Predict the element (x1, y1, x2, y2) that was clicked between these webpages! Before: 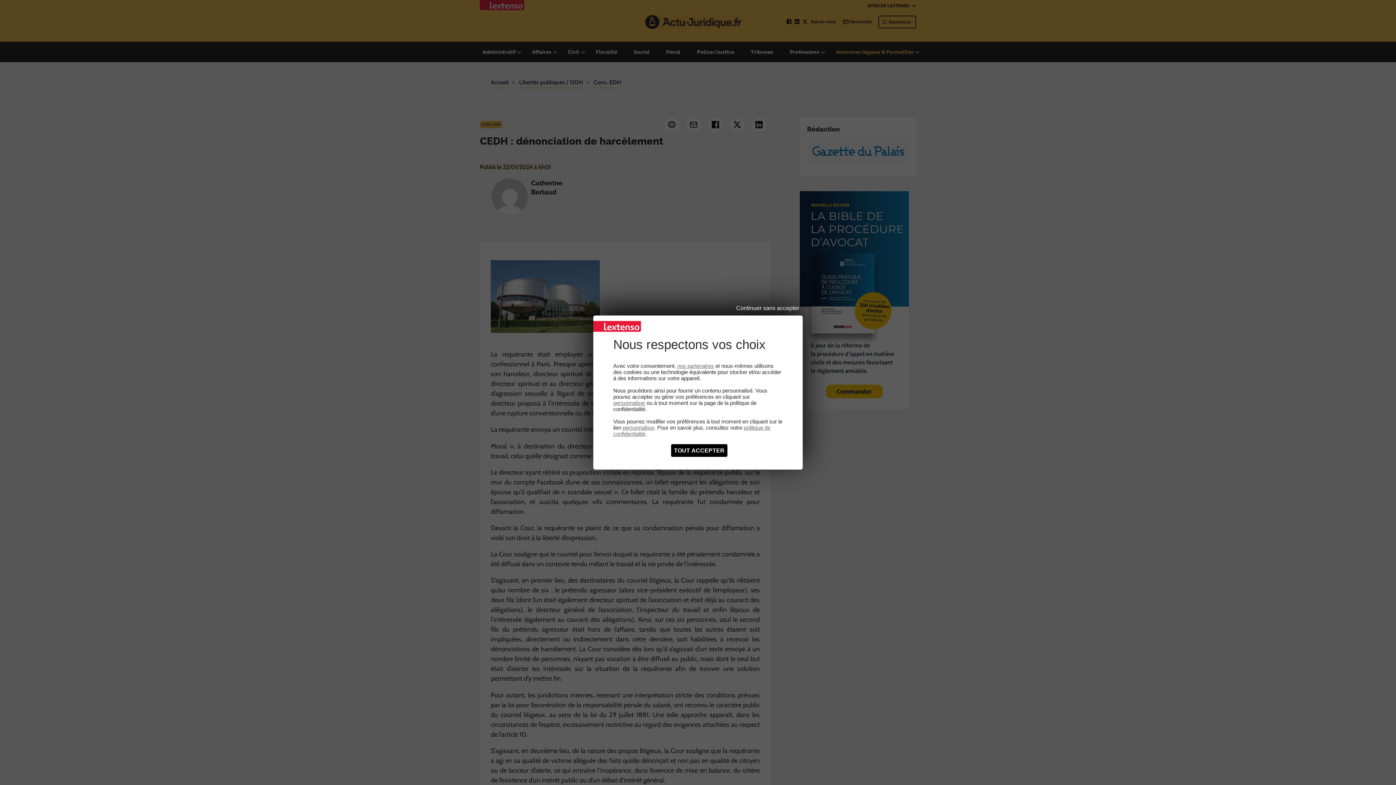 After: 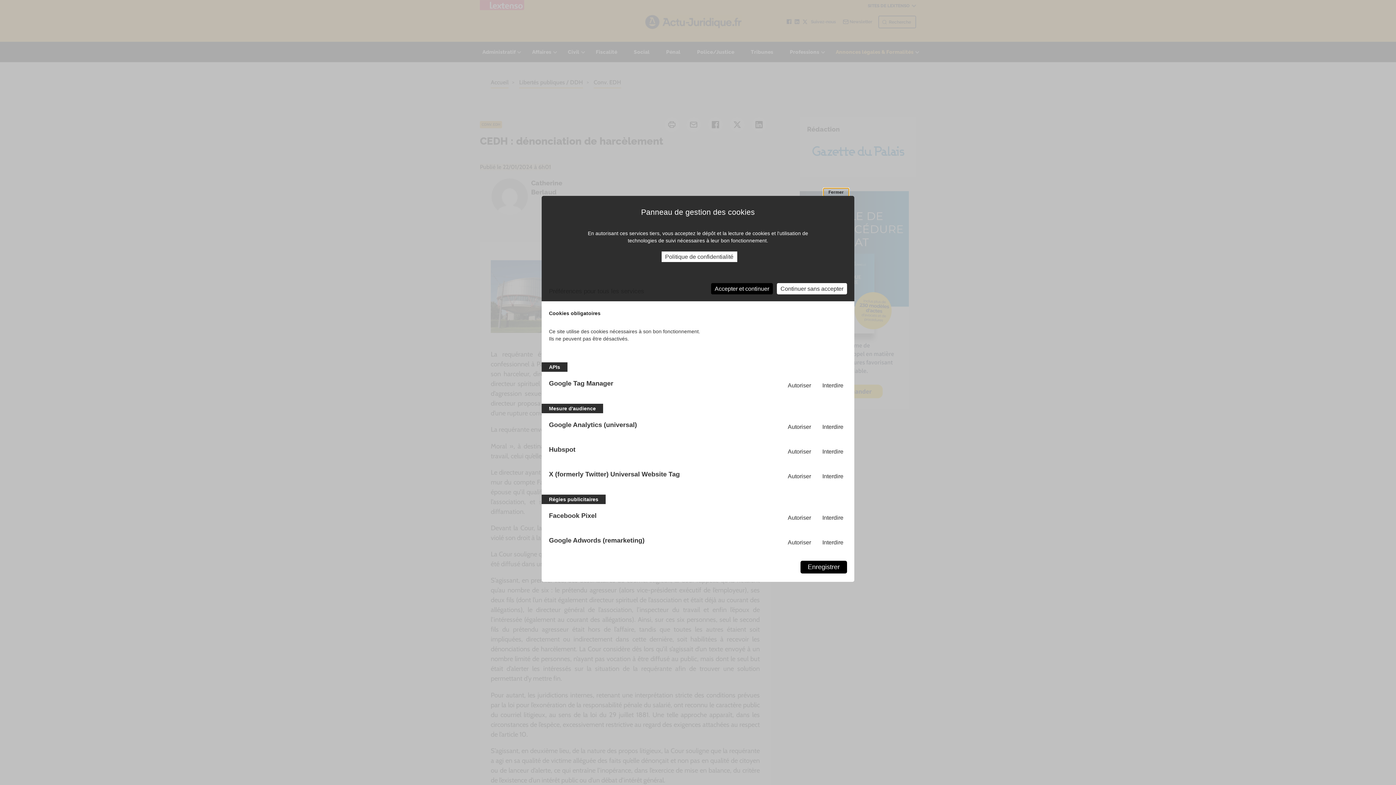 Action: label: personnaliser bbox: (622, 424, 654, 430)